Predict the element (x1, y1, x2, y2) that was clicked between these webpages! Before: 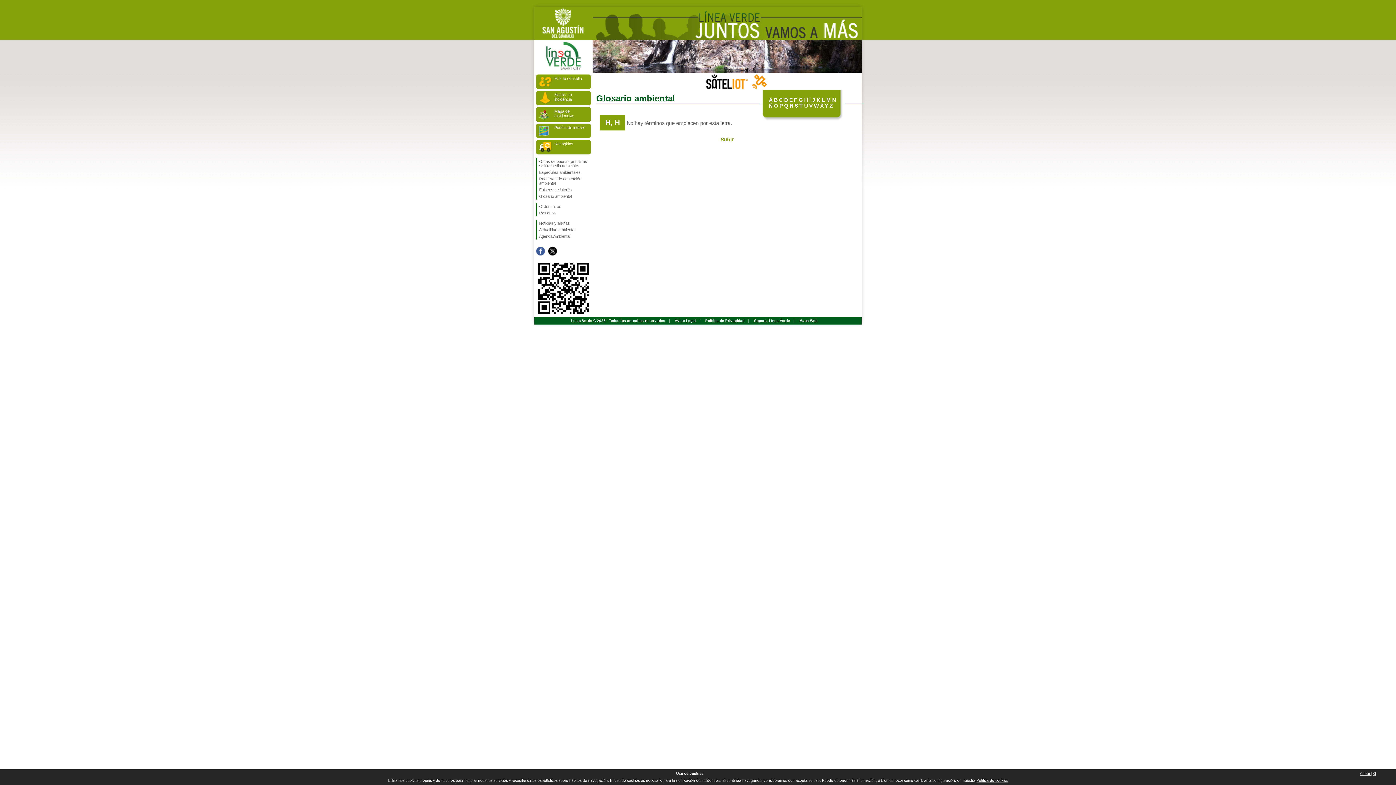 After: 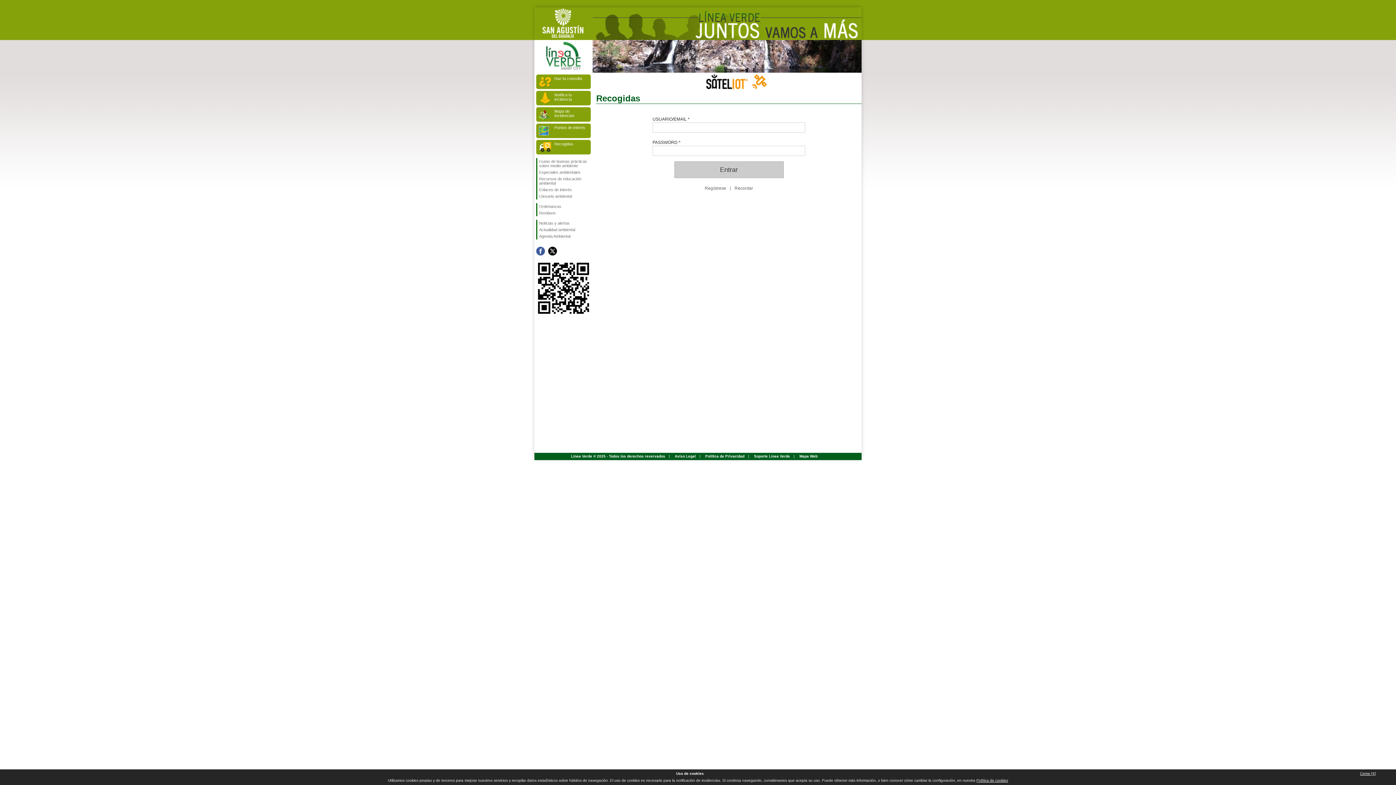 Action: bbox: (536, 140, 590, 154) label: Recogidas